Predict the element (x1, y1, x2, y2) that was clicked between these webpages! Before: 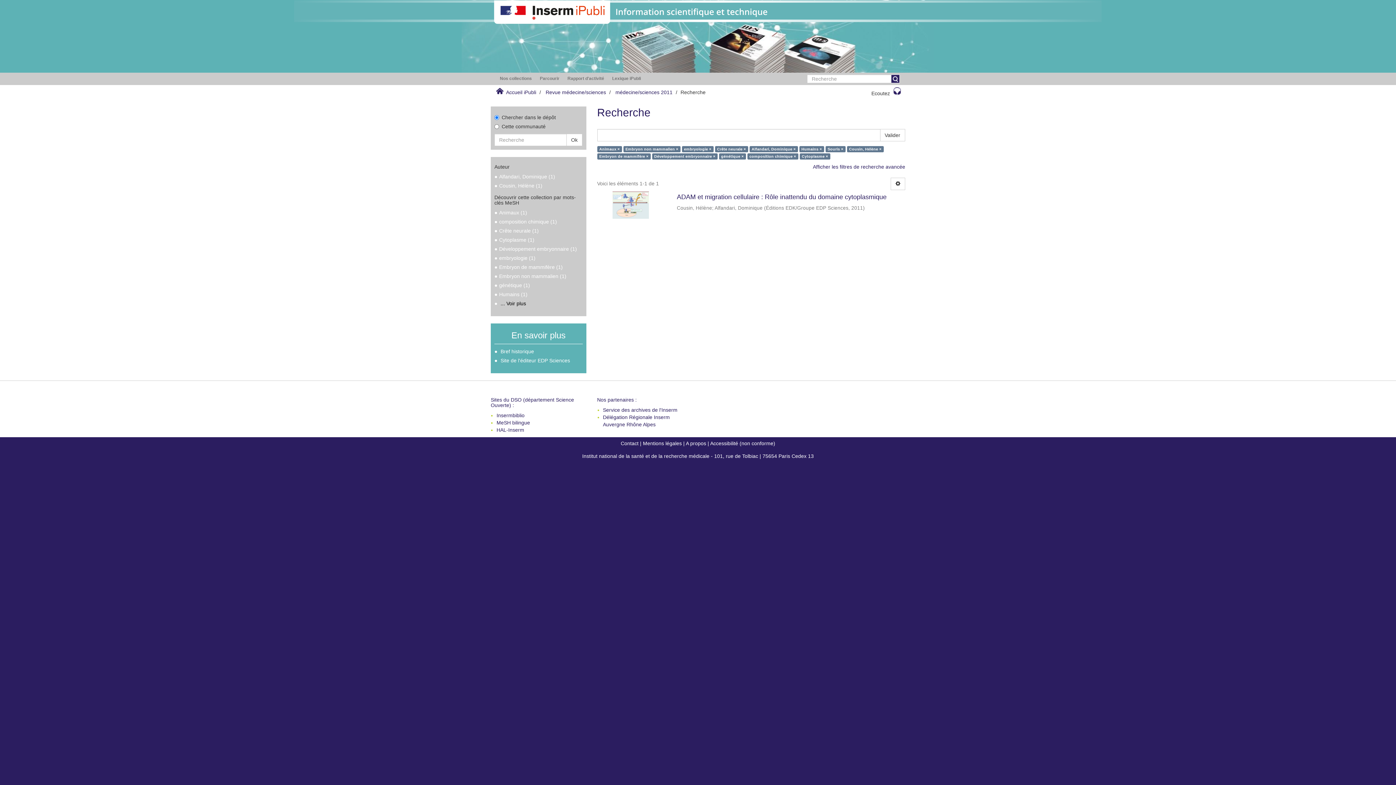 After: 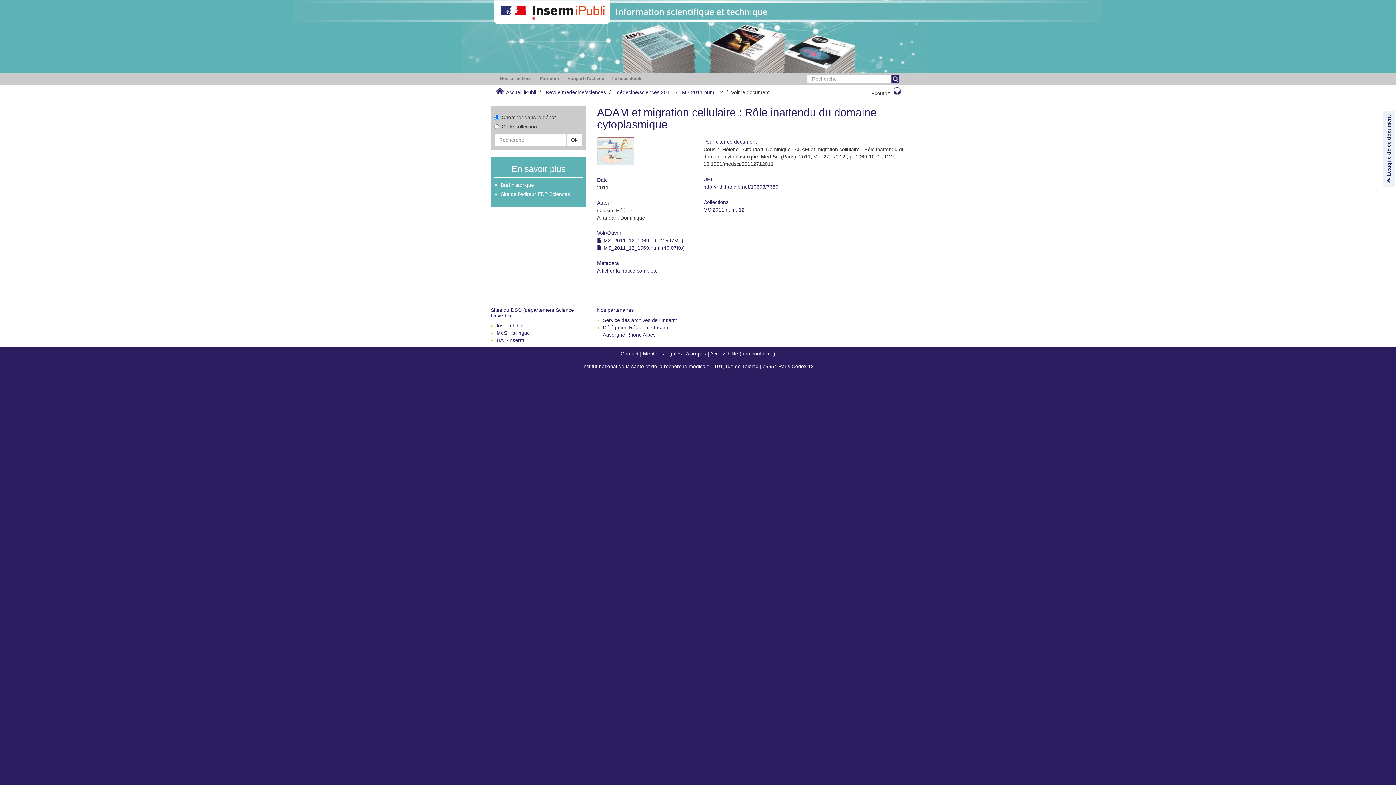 Action: bbox: (677, 193, 905, 200) label: ADAM et migration cellulaire : Rôle inattendu du domaine cytoplasmique 